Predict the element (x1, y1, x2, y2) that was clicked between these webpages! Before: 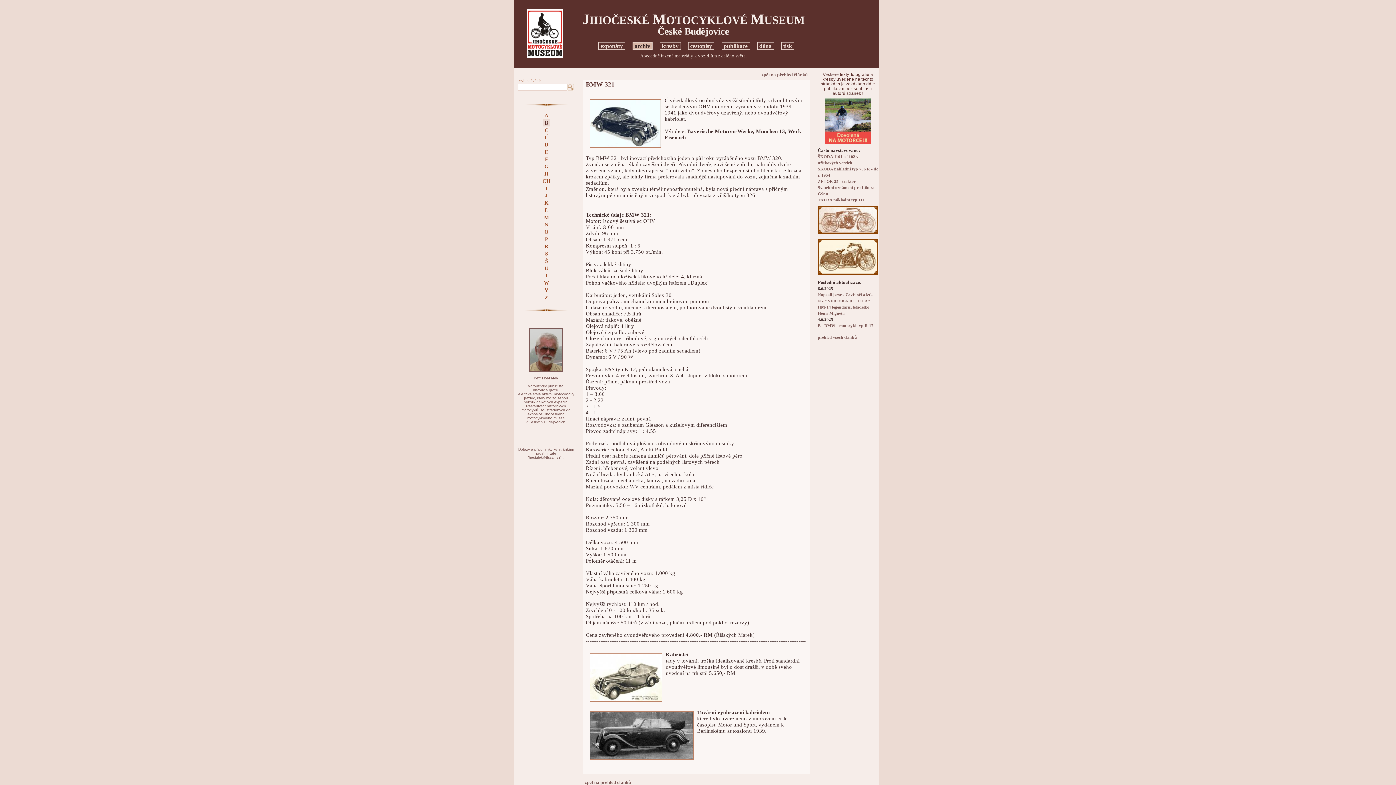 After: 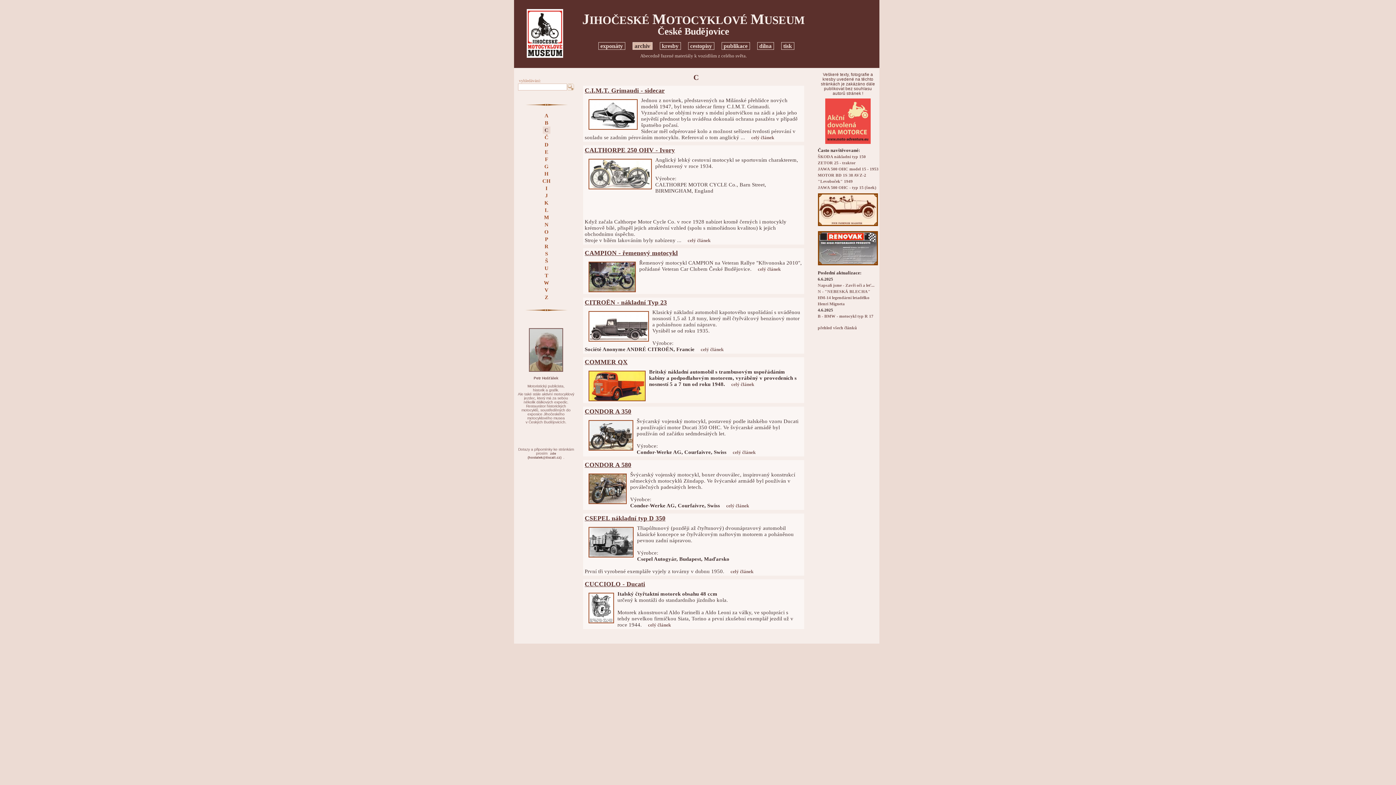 Action: bbox: (542, 126, 550, 133) label: C